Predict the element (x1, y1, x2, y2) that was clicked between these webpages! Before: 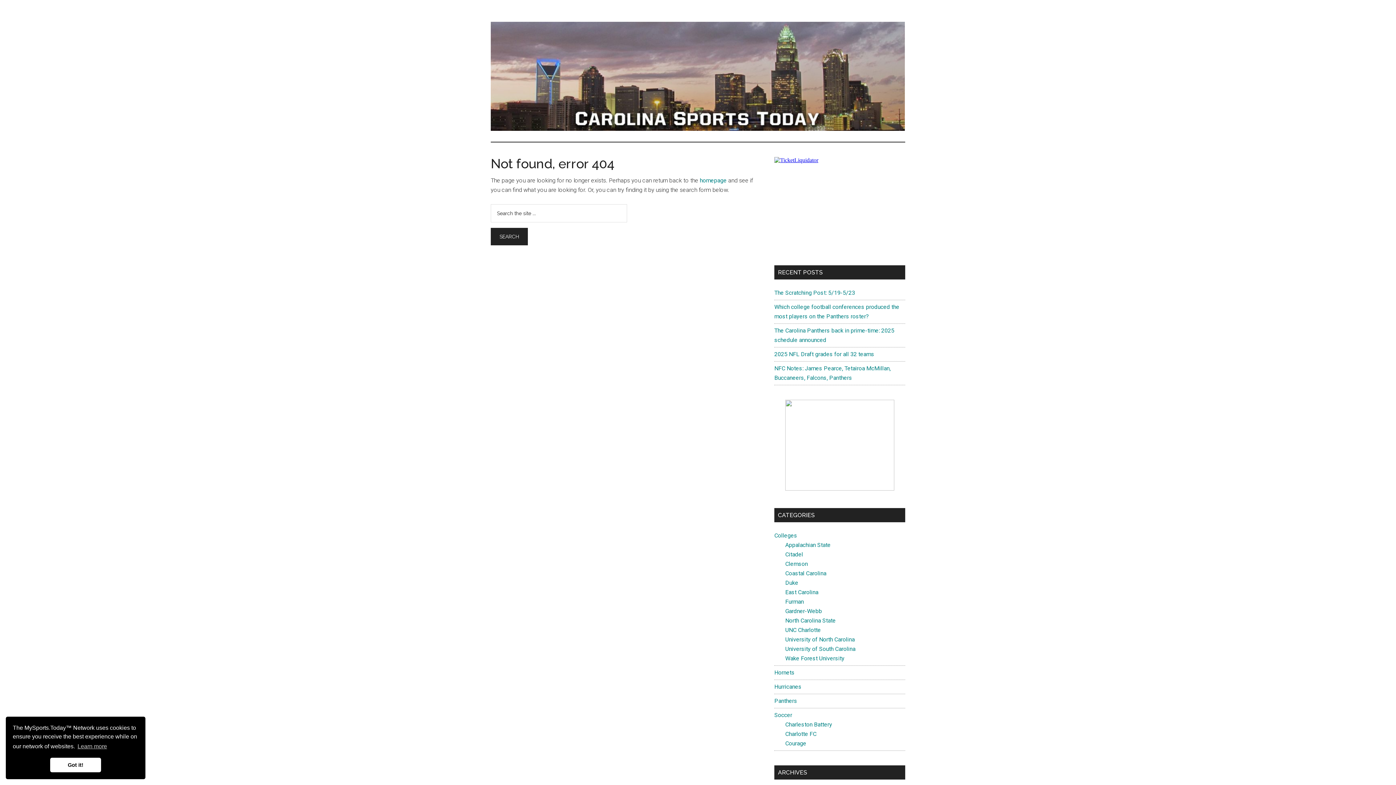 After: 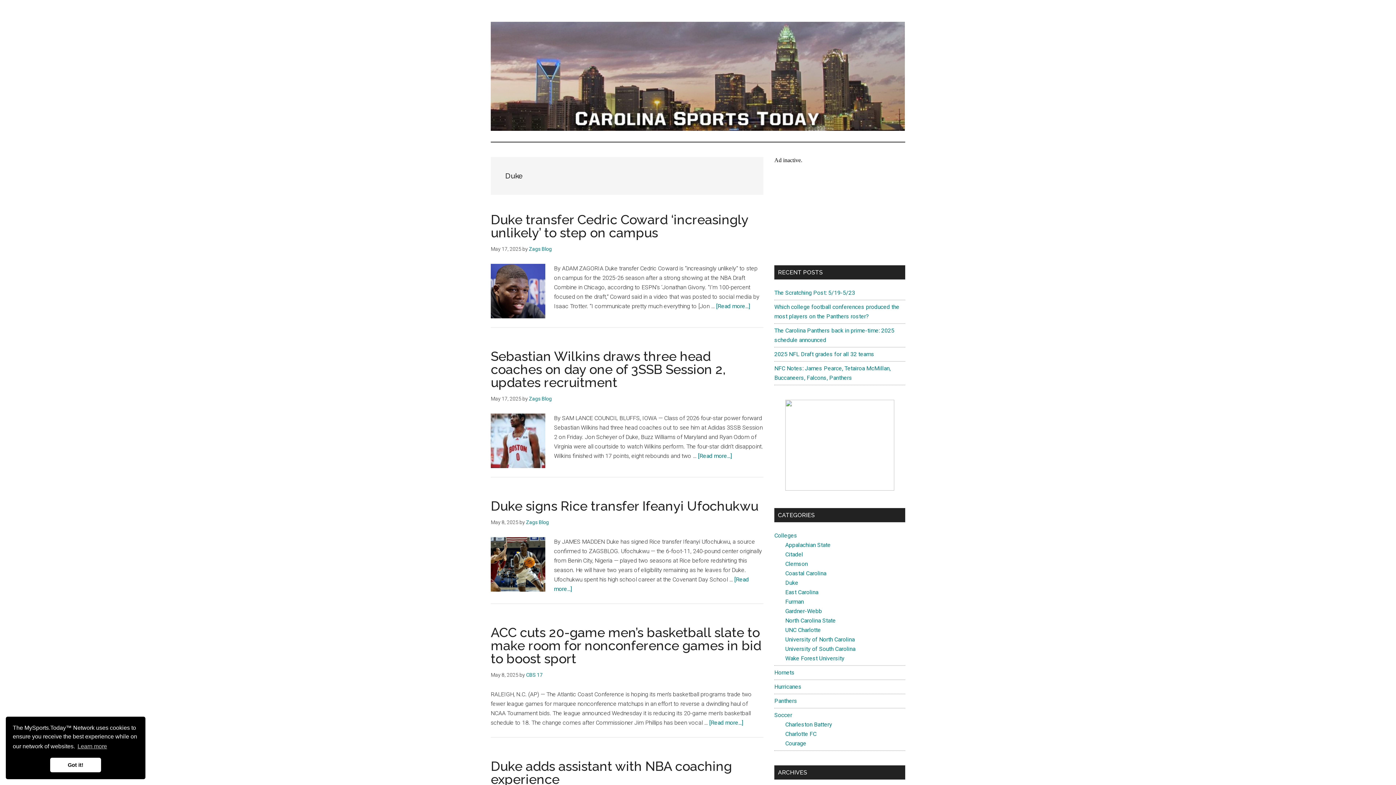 Action: label: Duke bbox: (785, 579, 798, 586)